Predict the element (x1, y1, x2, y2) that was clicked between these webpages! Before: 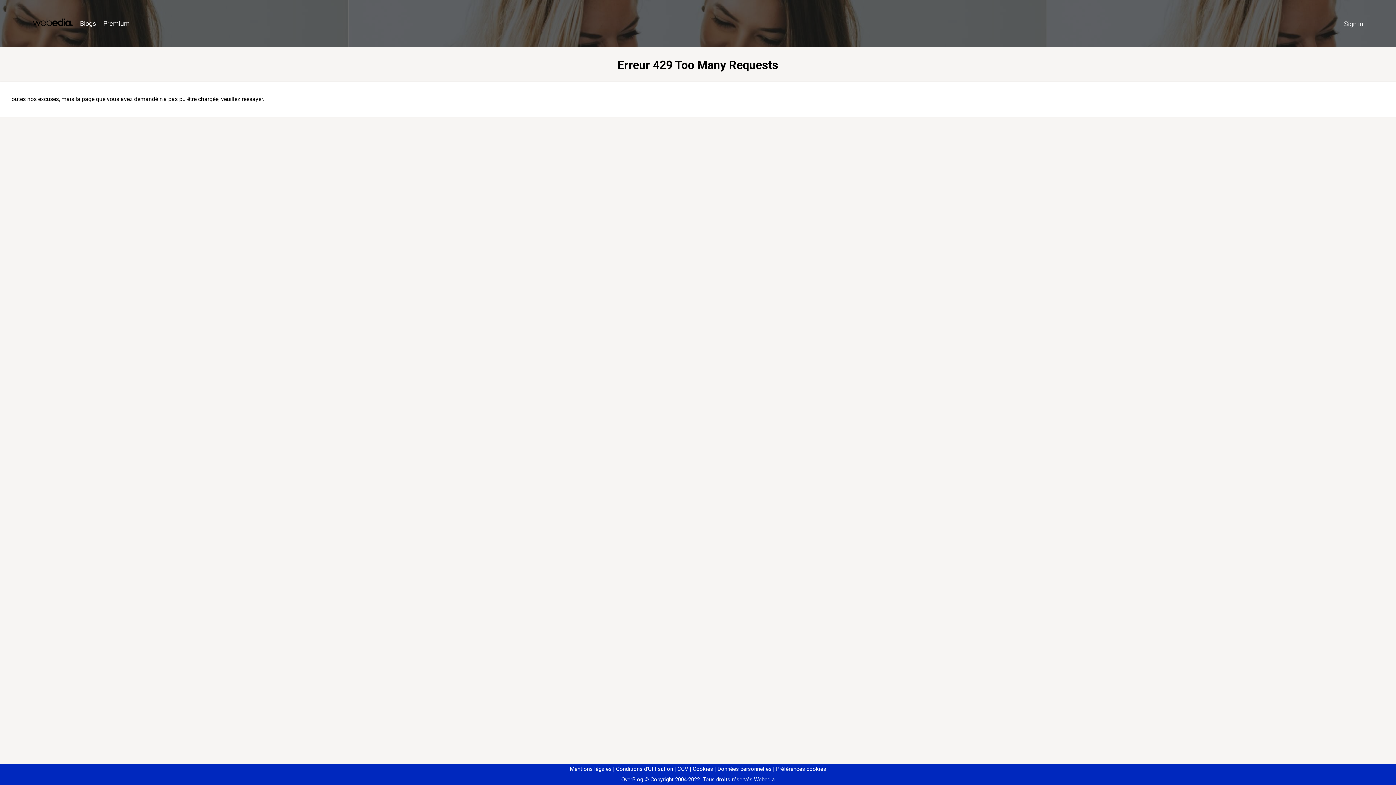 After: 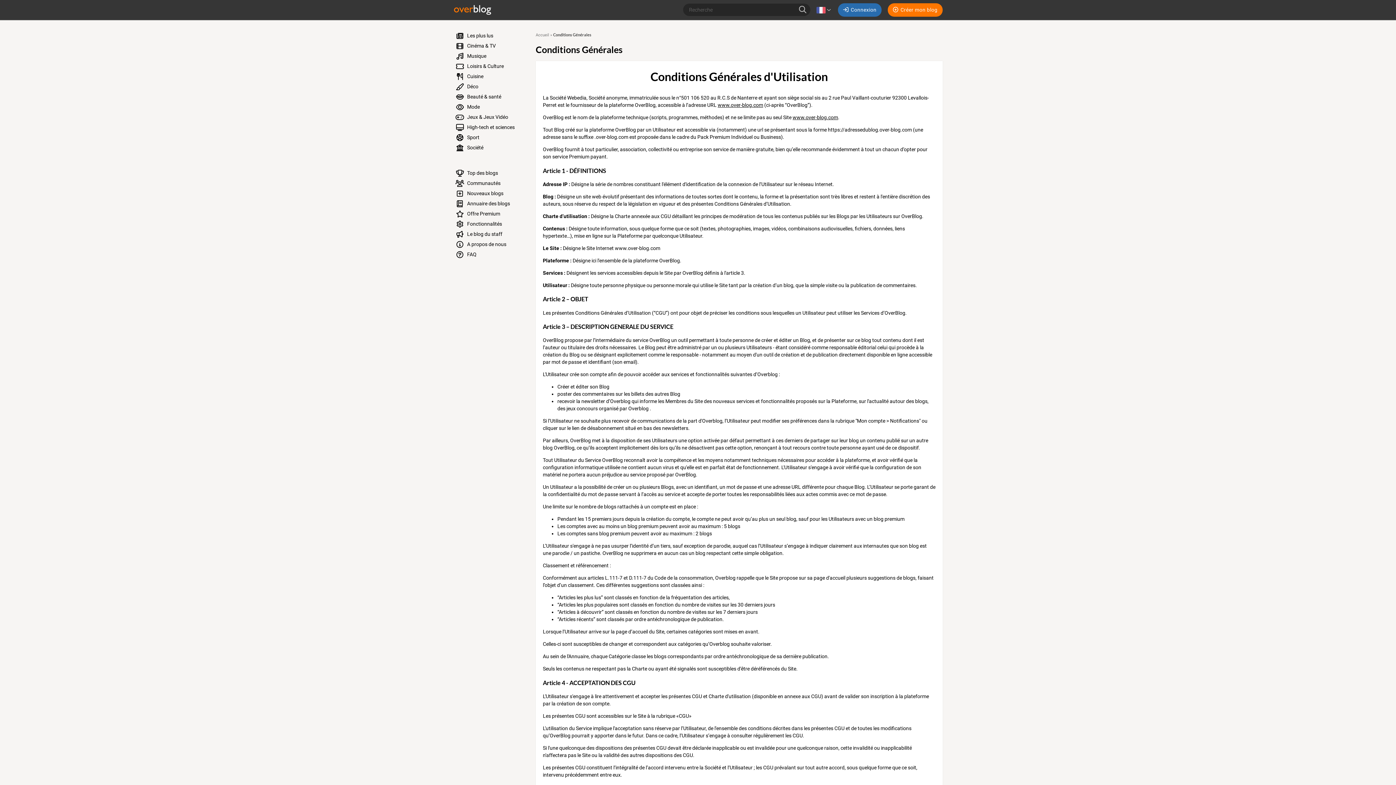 Action: label: Conditions d'Utilisation bbox: (613, 766, 673, 772)